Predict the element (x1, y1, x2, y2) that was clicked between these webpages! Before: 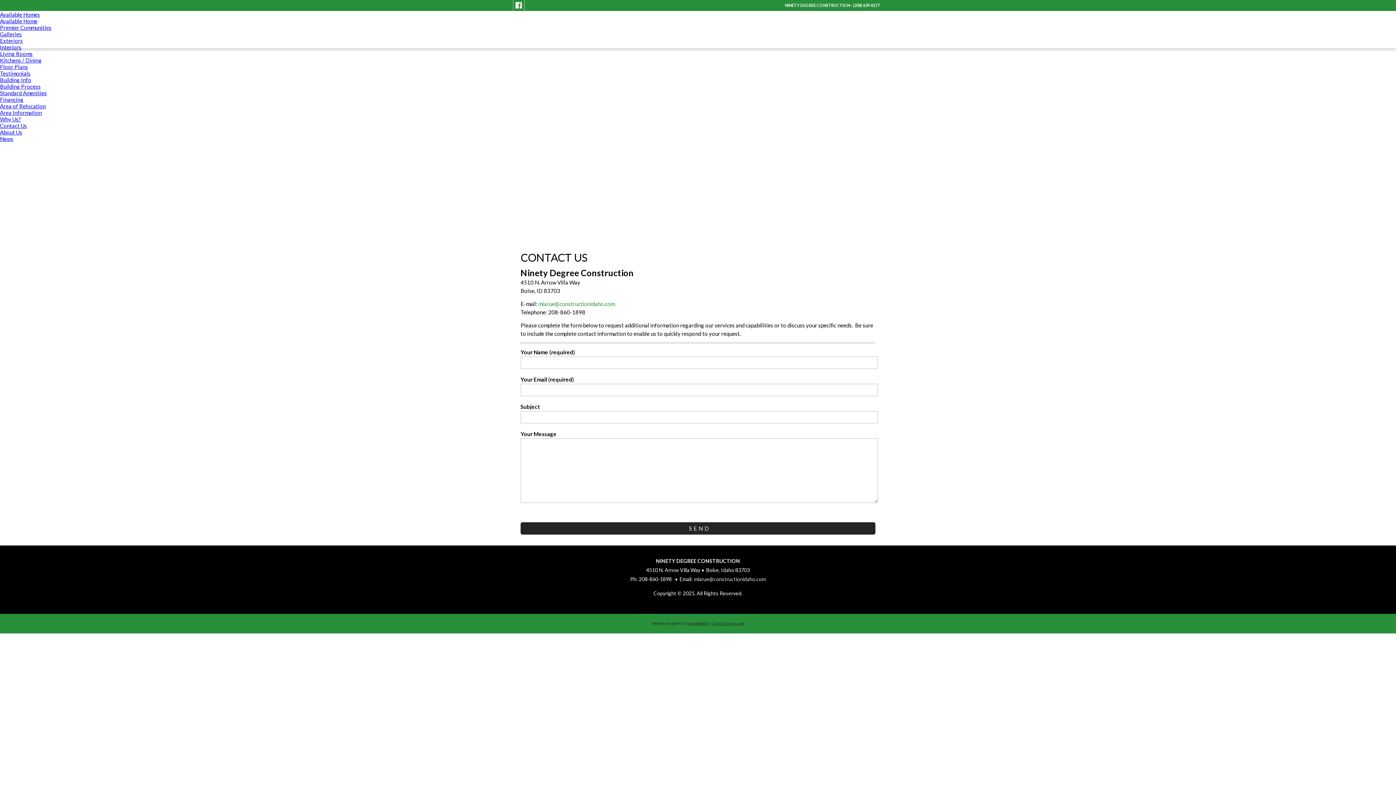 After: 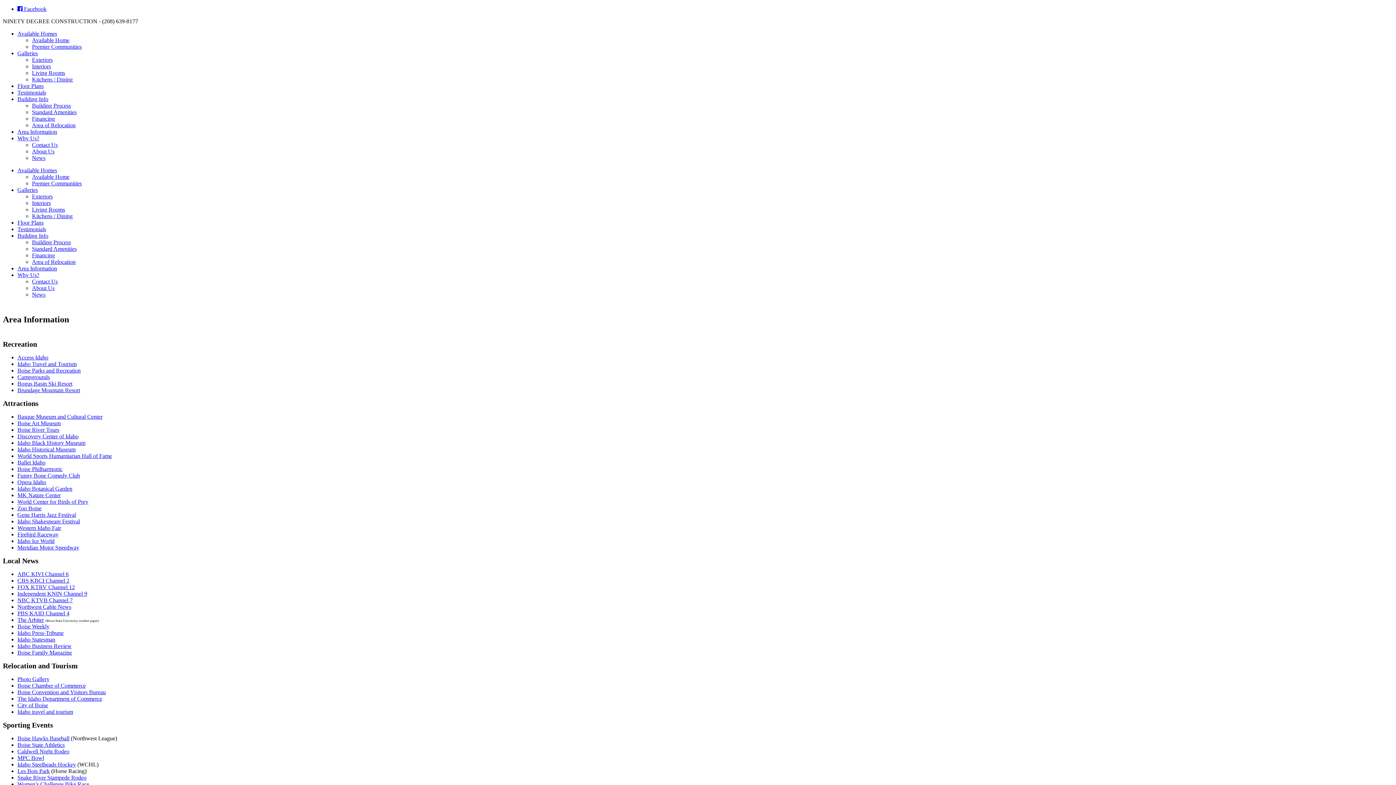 Action: bbox: (0, 109, 41, 116) label: Area Information